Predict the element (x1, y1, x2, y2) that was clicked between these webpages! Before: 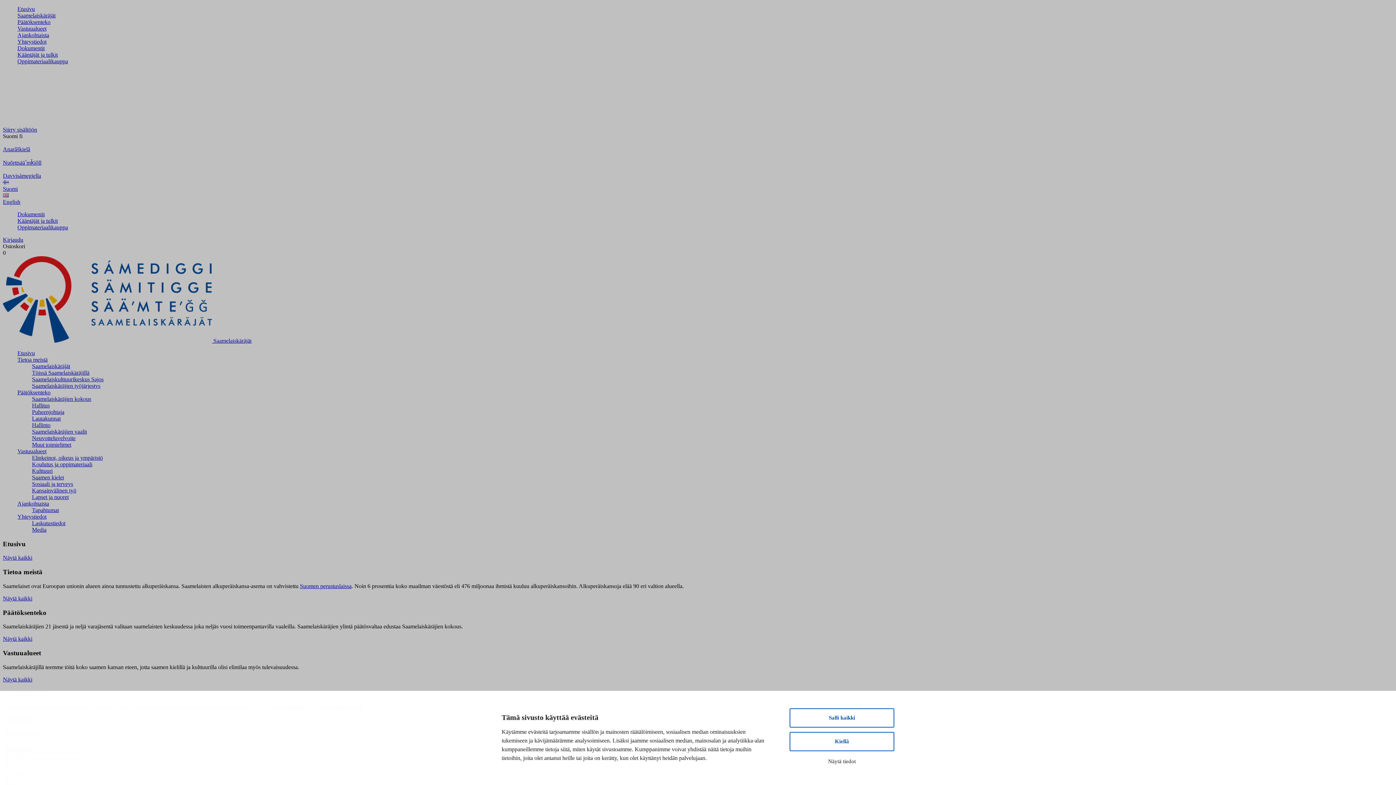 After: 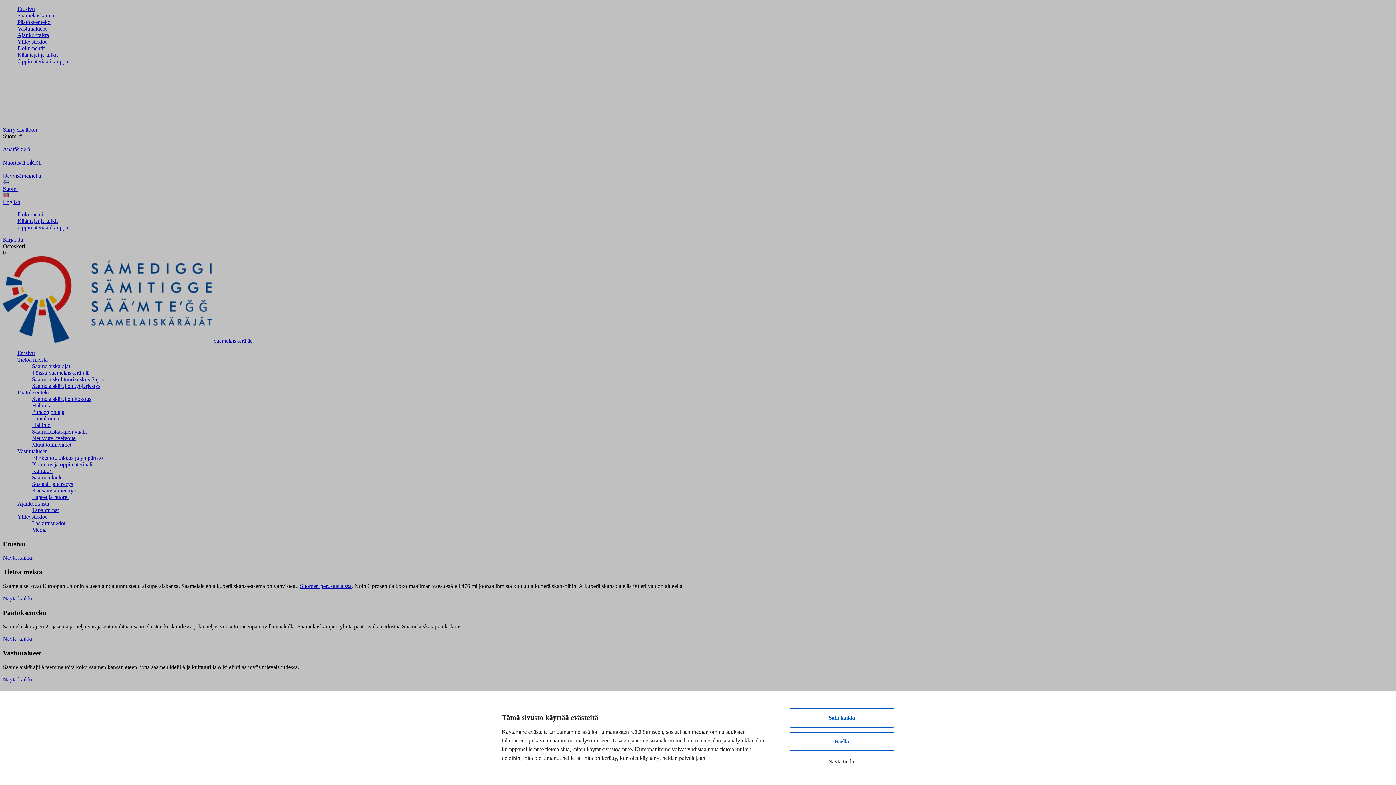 Action: label: Tapahtumat bbox: (32, 507, 58, 513)